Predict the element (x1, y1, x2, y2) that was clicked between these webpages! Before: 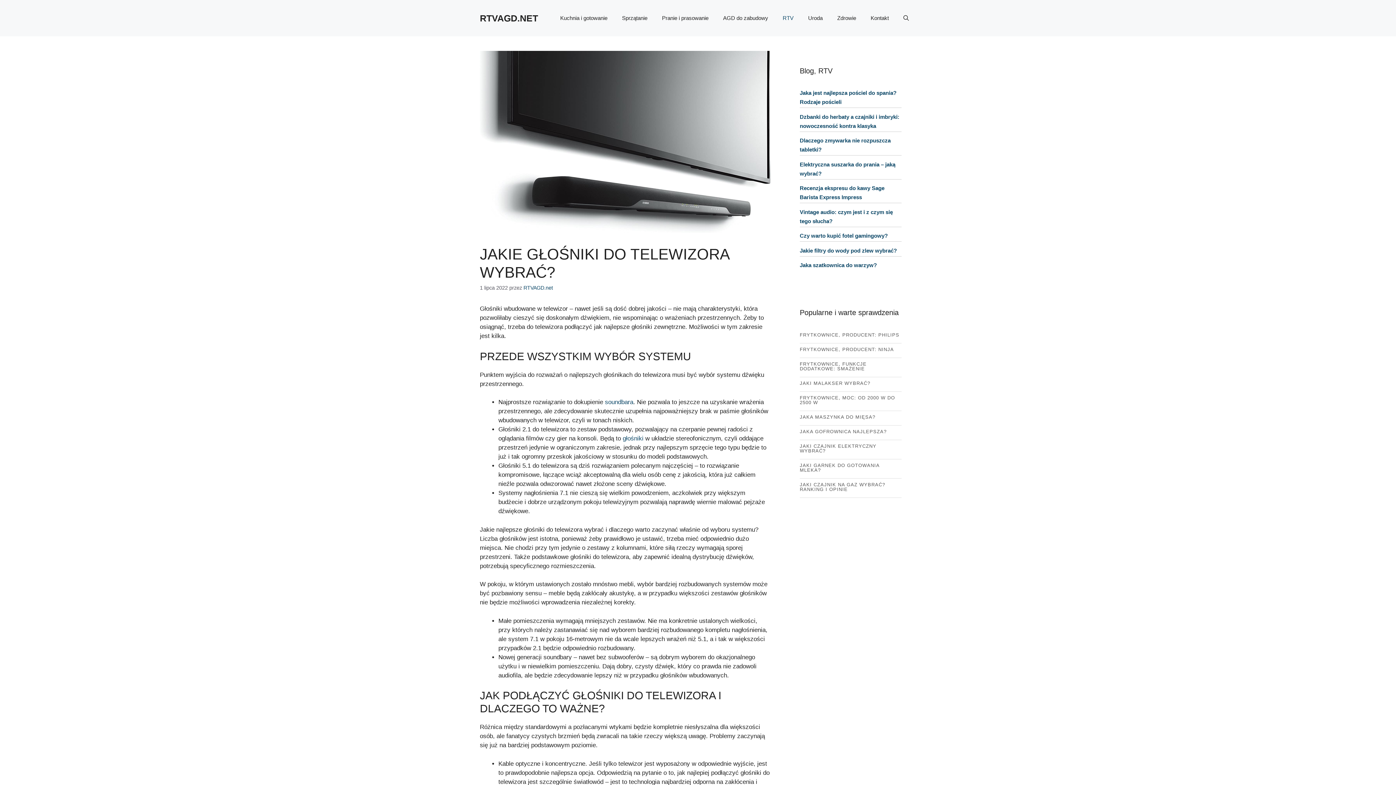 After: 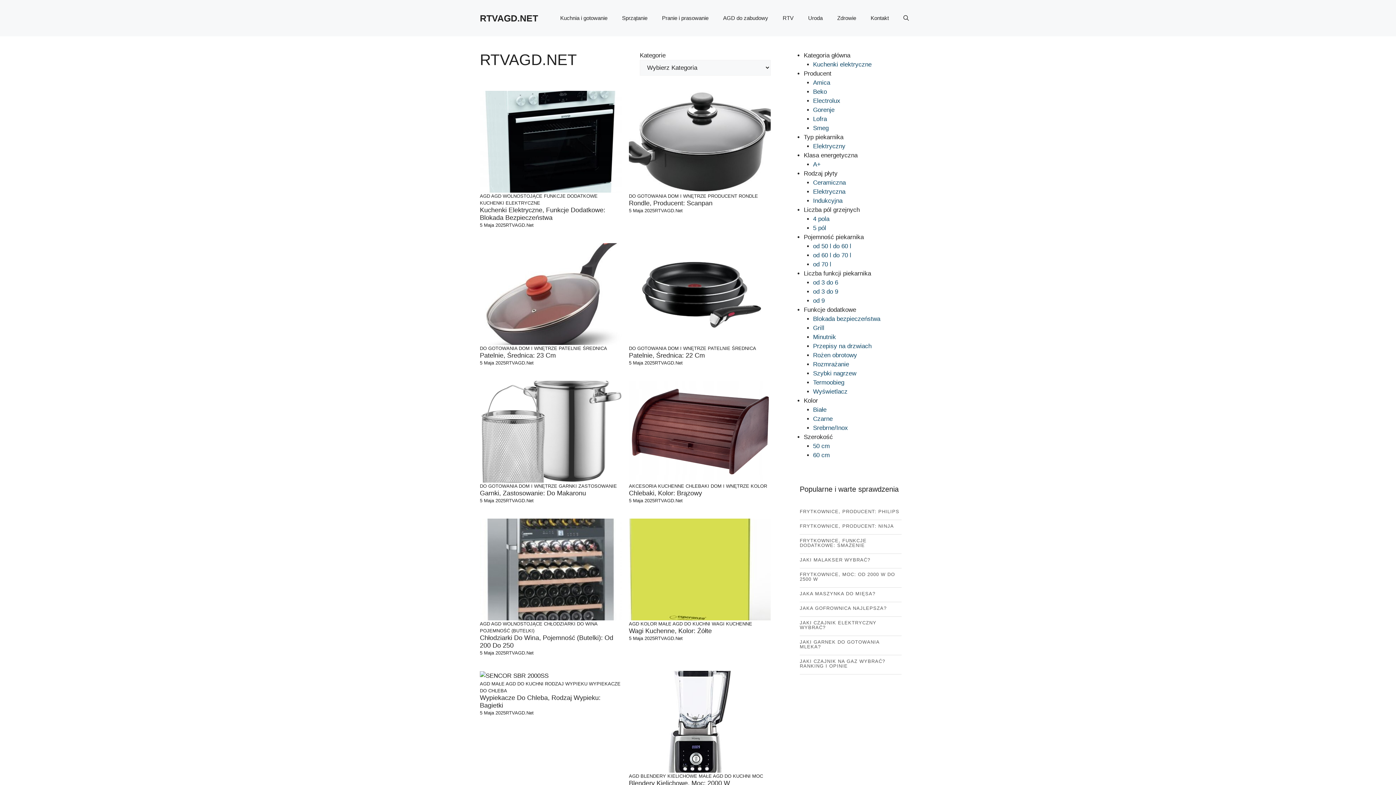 Action: bbox: (523, 285, 553, 290) label: RTVAGD.net